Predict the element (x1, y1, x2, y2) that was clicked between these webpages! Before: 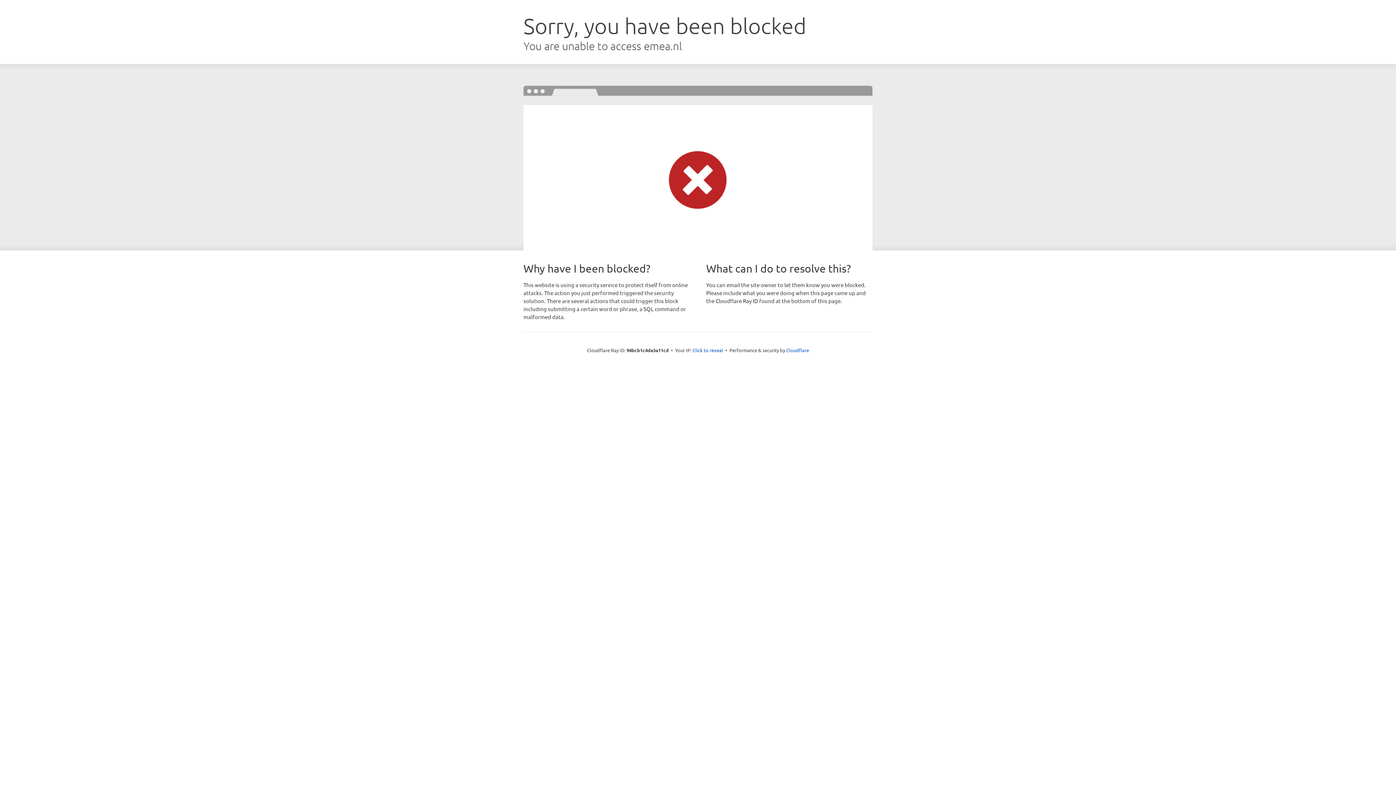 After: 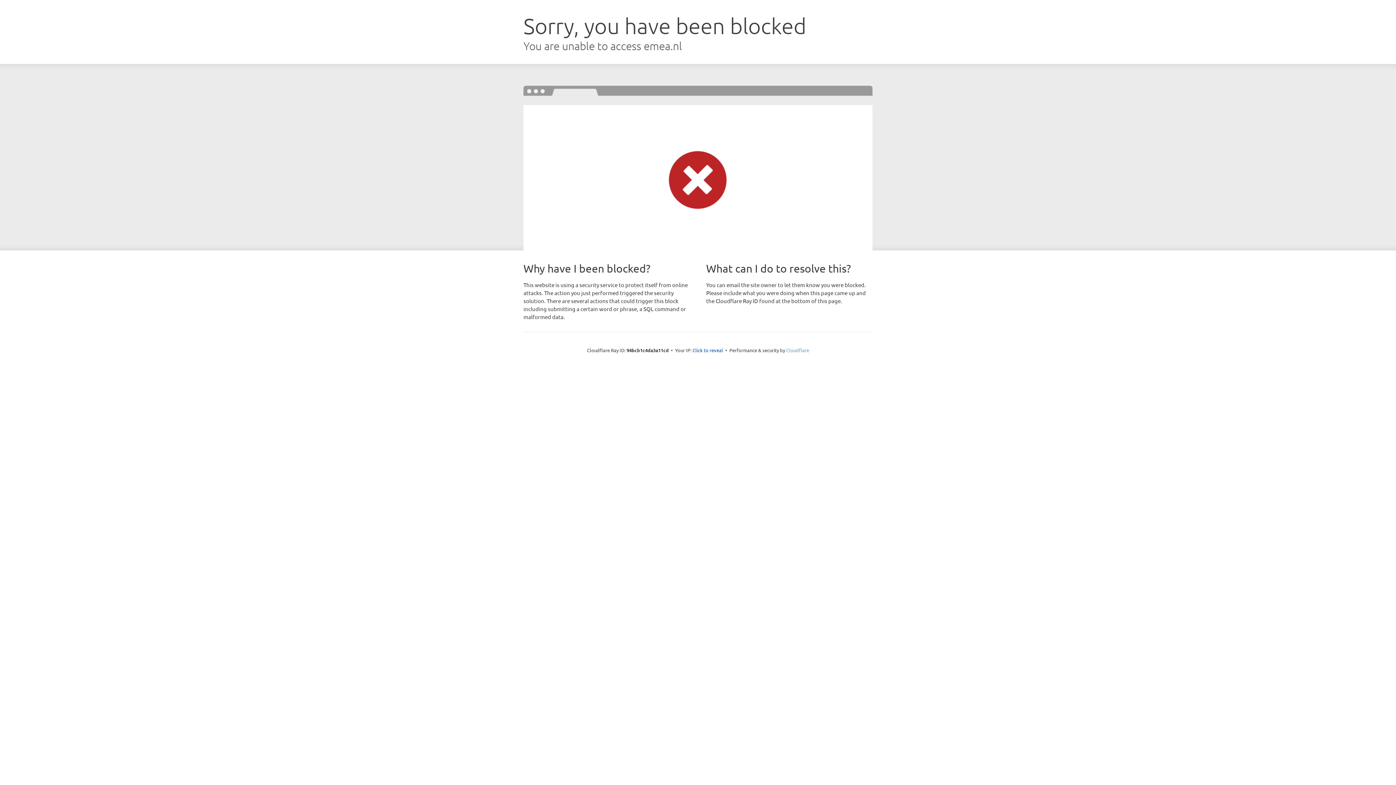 Action: label: Cloudflare bbox: (786, 347, 809, 353)